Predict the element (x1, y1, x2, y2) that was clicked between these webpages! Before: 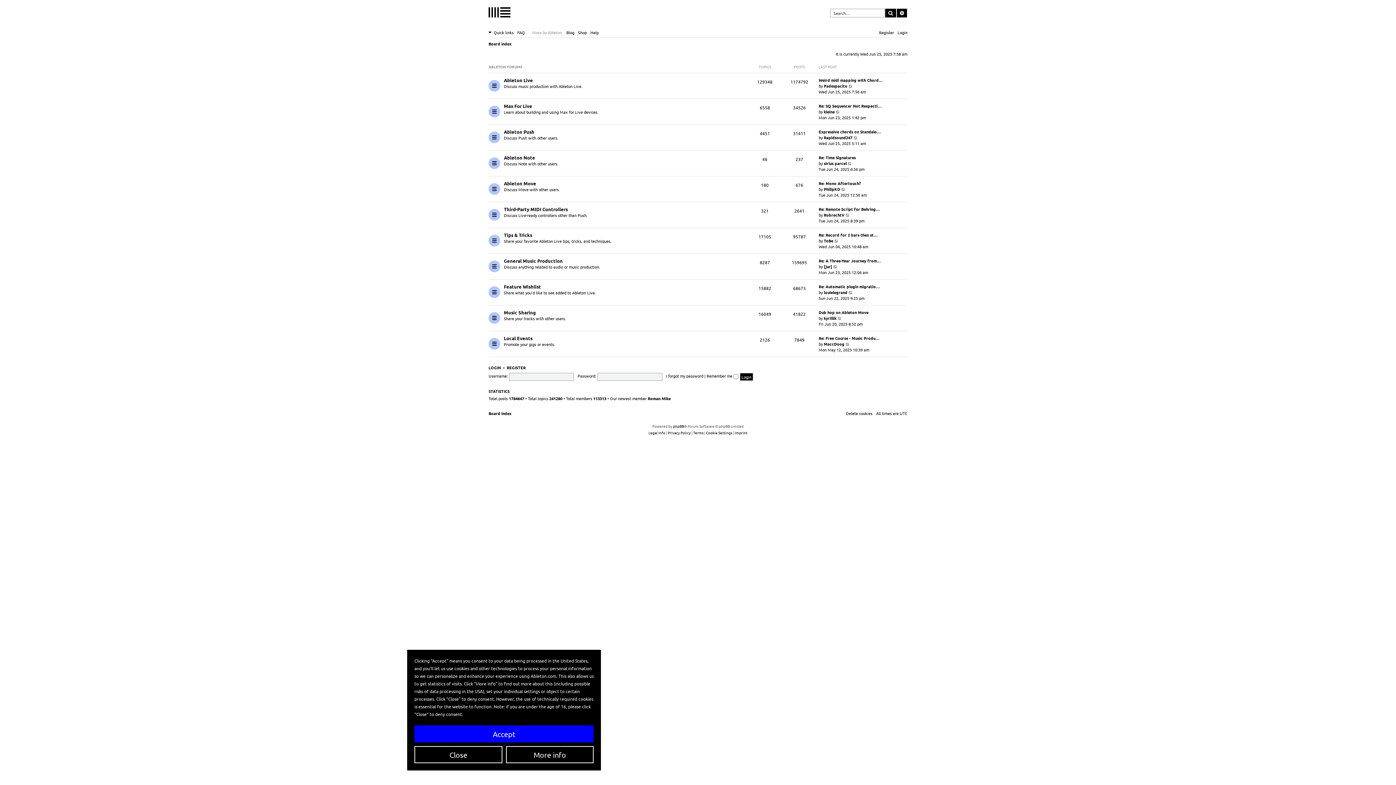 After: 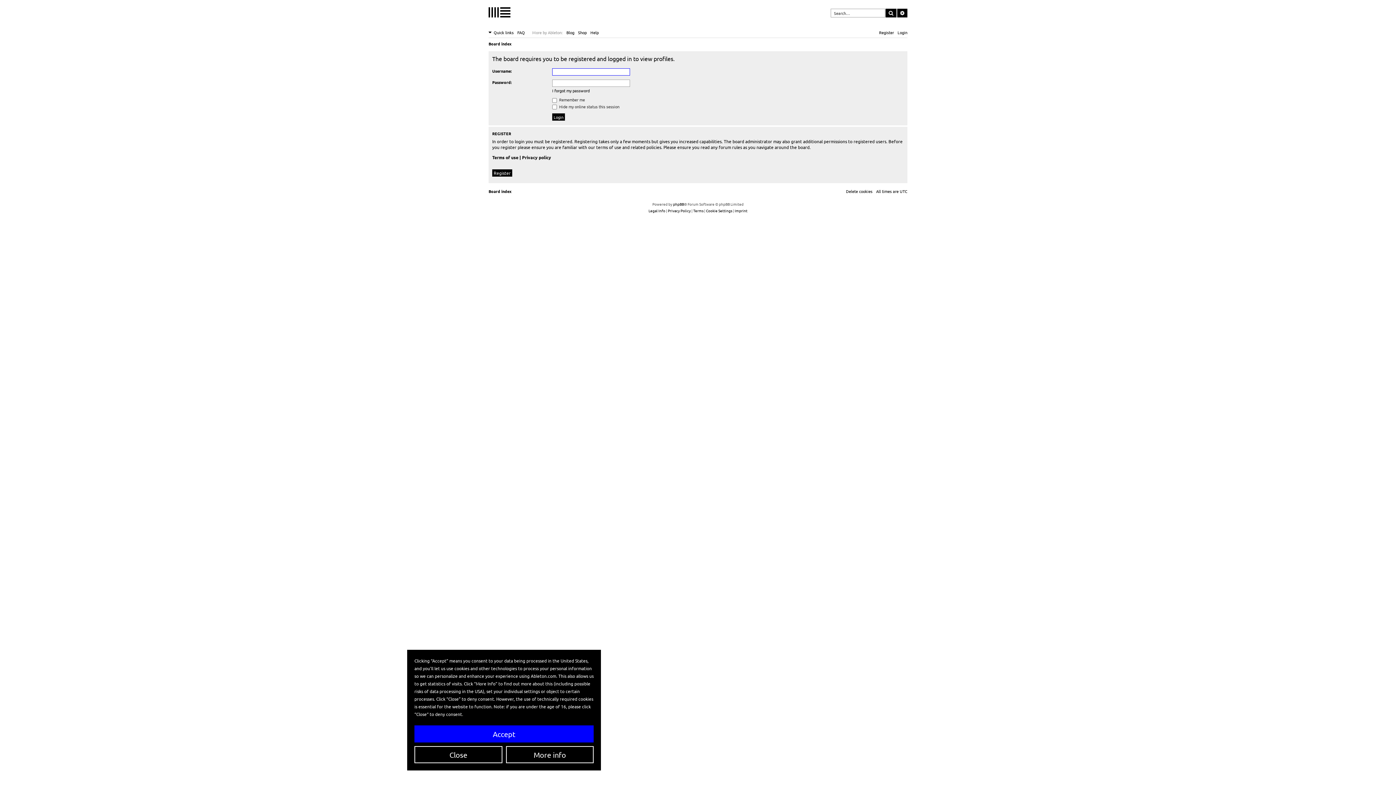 Action: label: Rapidsound247 bbox: (824, 134, 852, 140)